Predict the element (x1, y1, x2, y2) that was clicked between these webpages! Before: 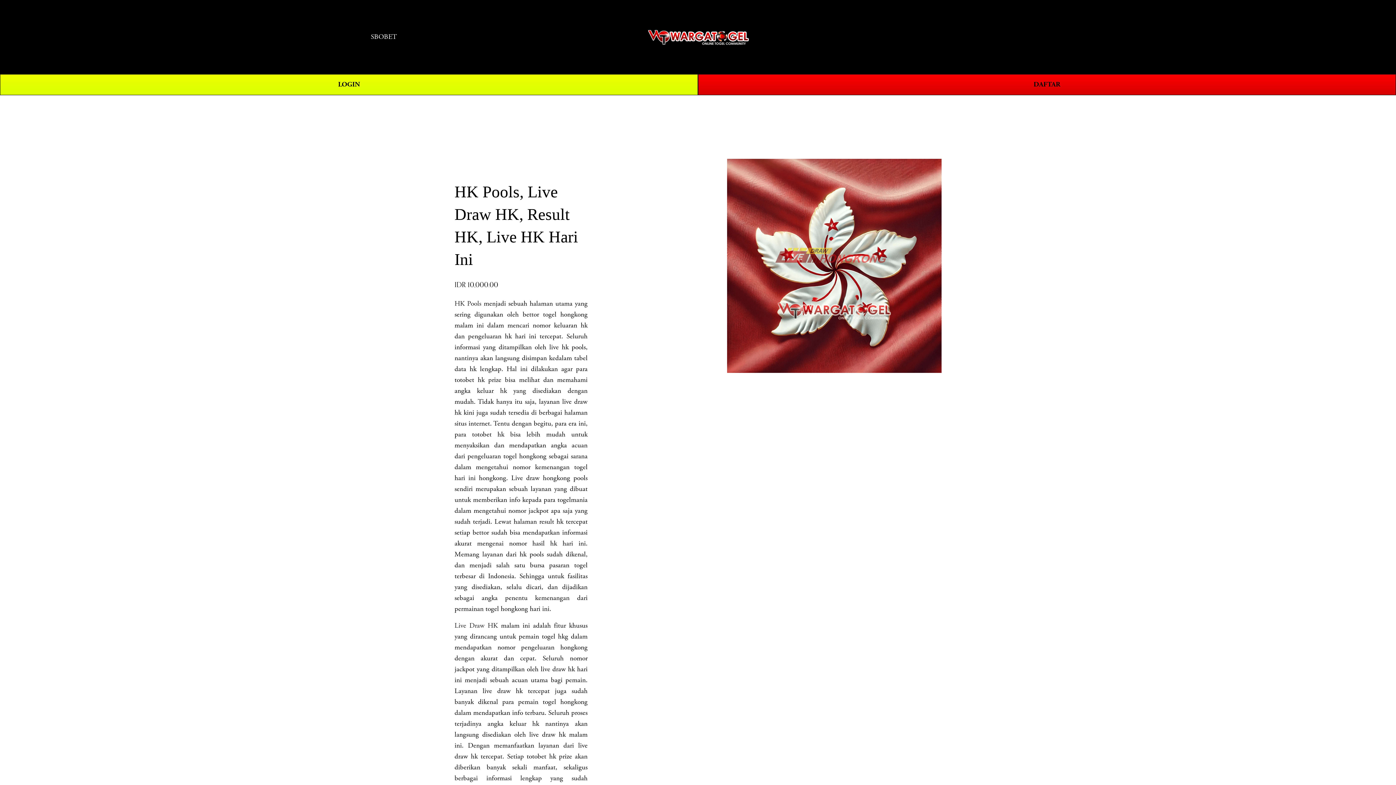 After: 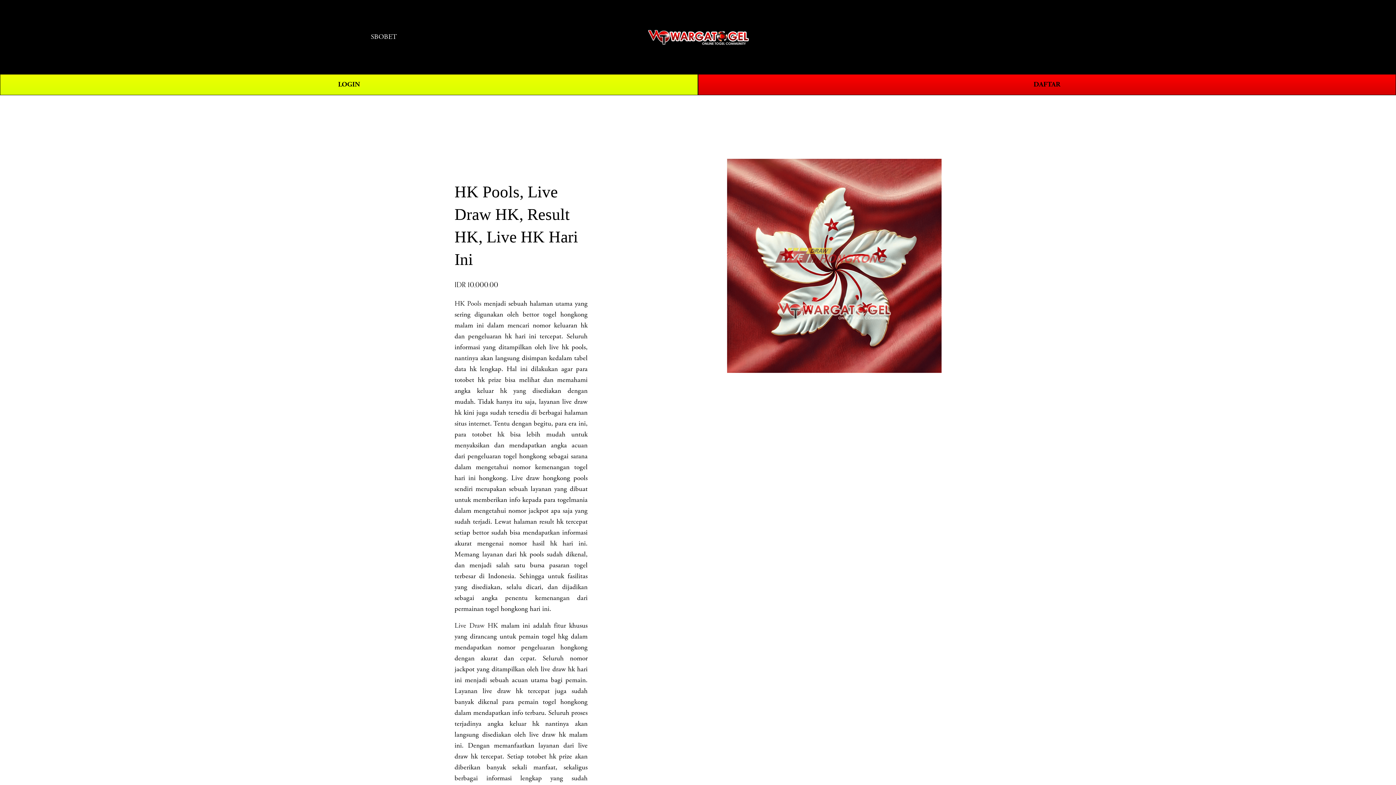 Action: bbox: (648, 27, 748, 46)